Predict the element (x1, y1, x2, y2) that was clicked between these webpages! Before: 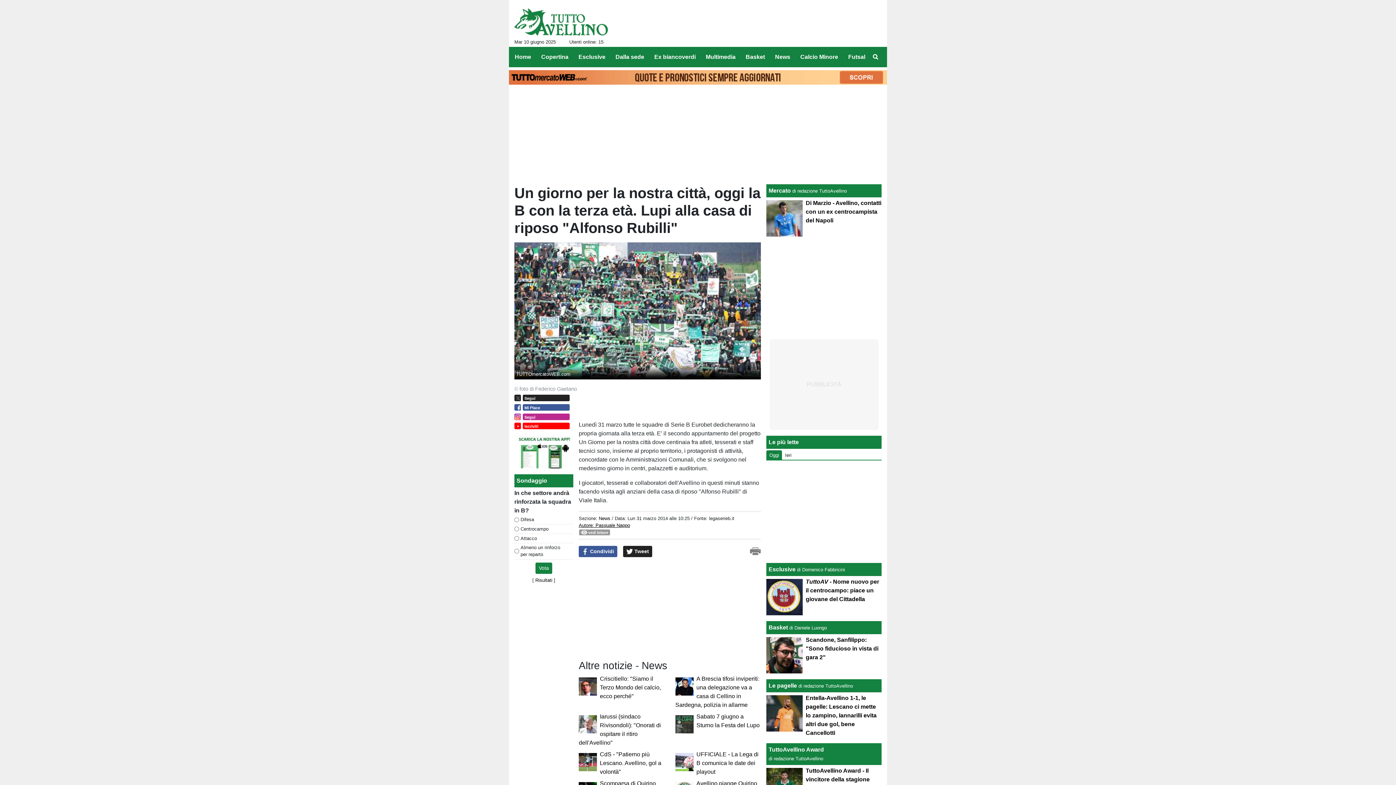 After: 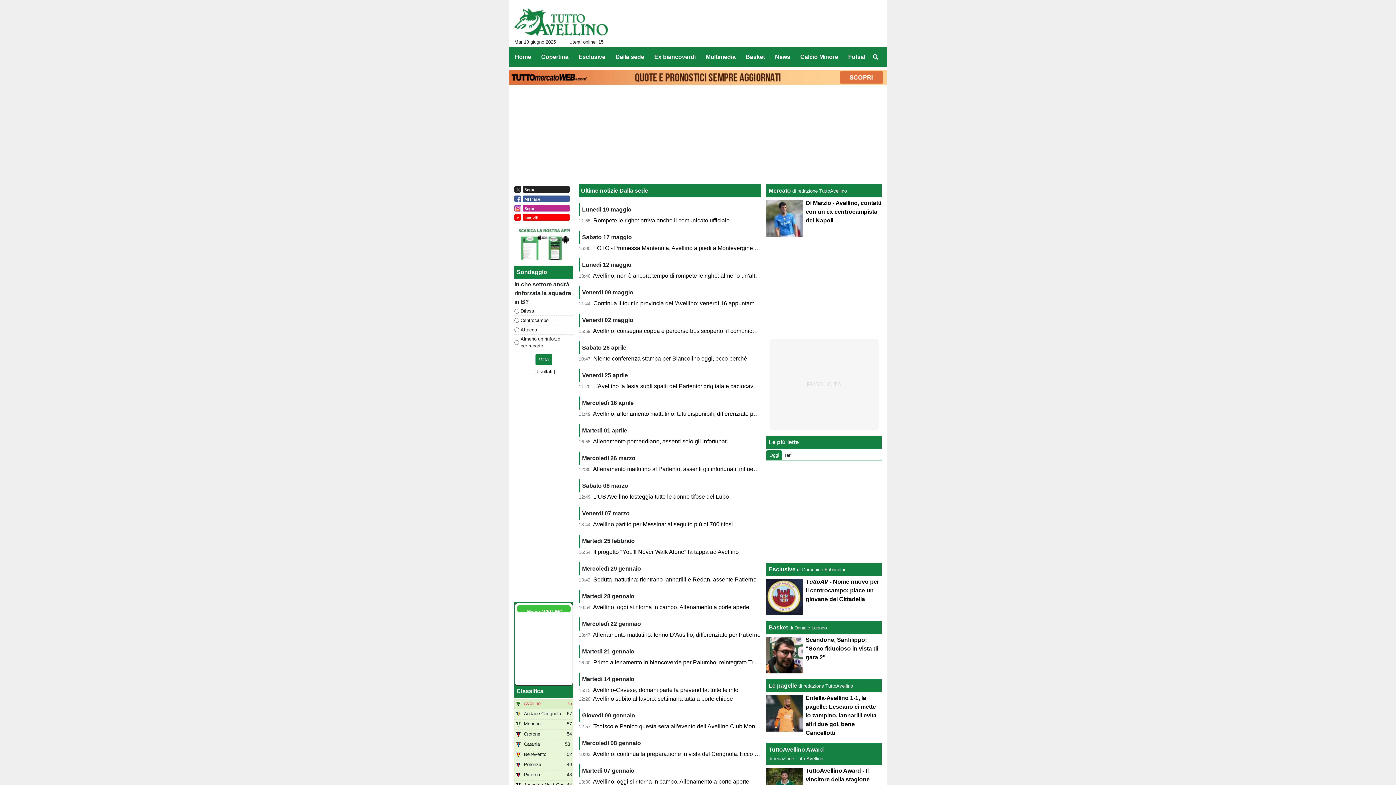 Action: label: Dalla sede bbox: (609, 49, 644, 64)